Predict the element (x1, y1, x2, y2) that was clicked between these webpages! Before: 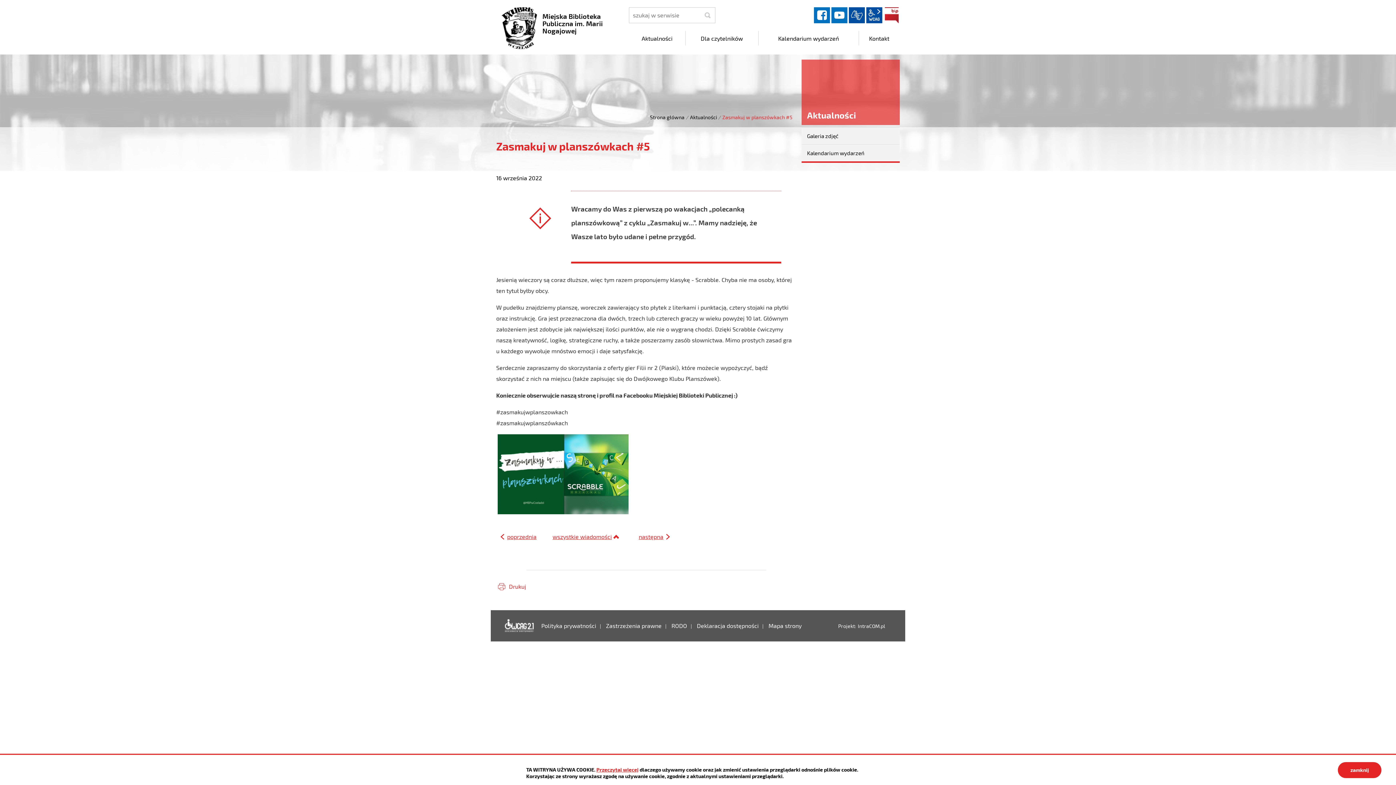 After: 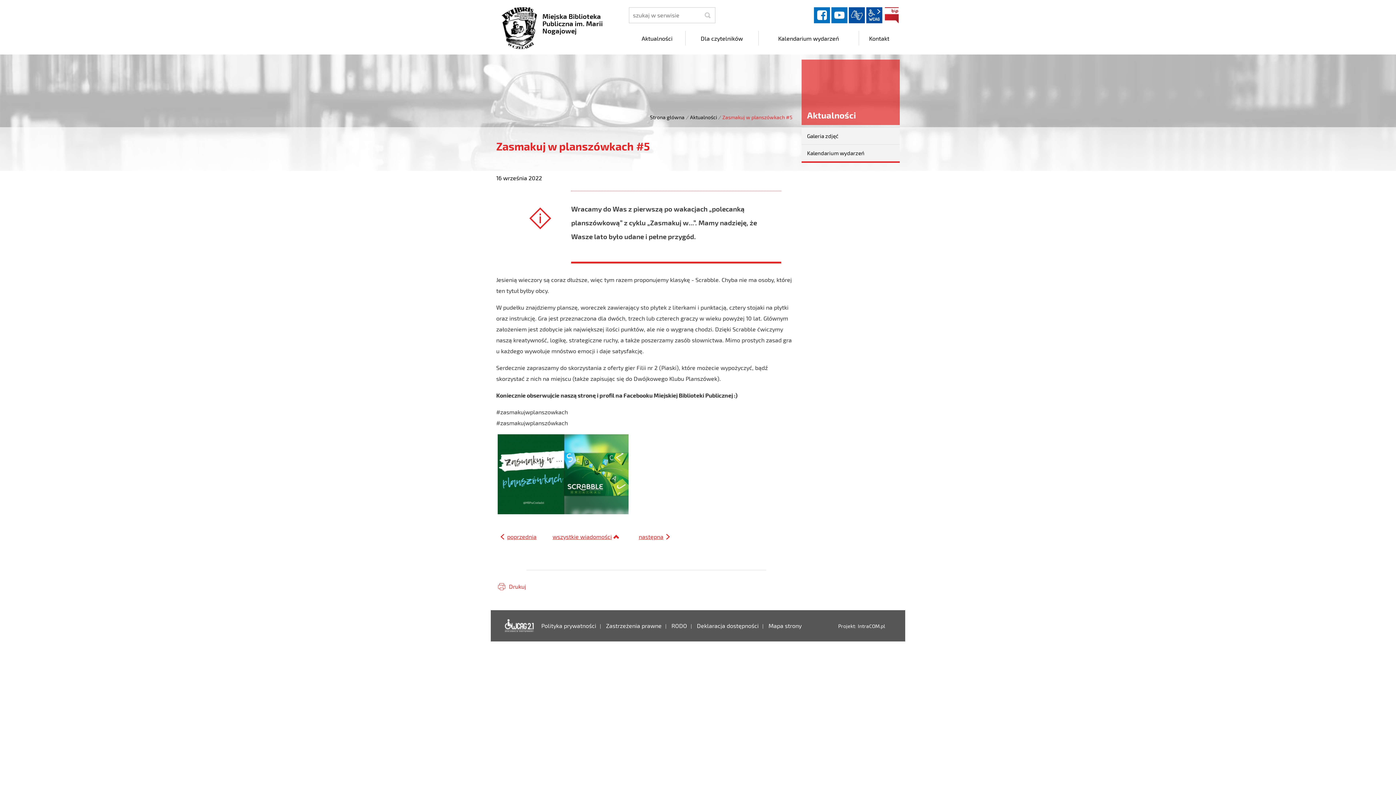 Action: label: zamknij bbox: (1338, 762, 1381, 778)